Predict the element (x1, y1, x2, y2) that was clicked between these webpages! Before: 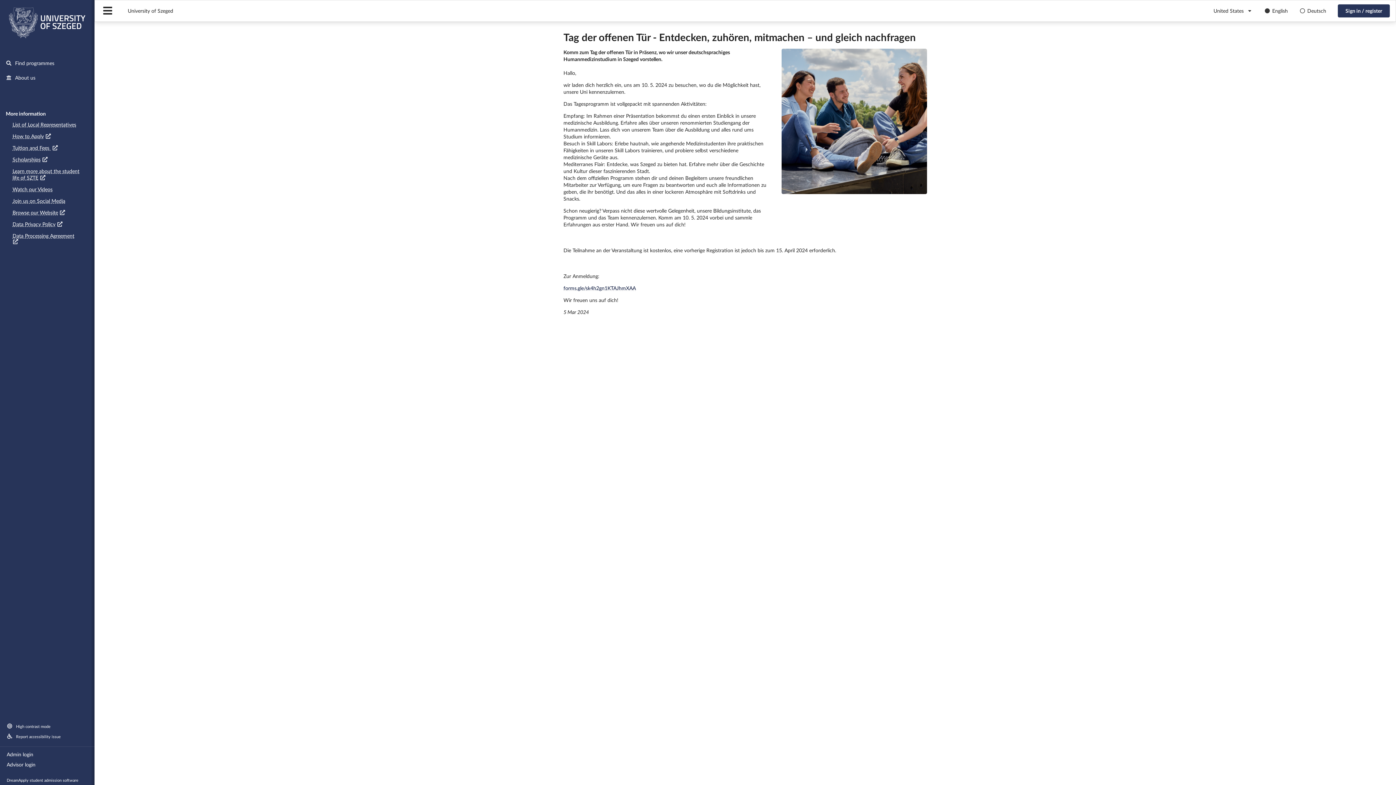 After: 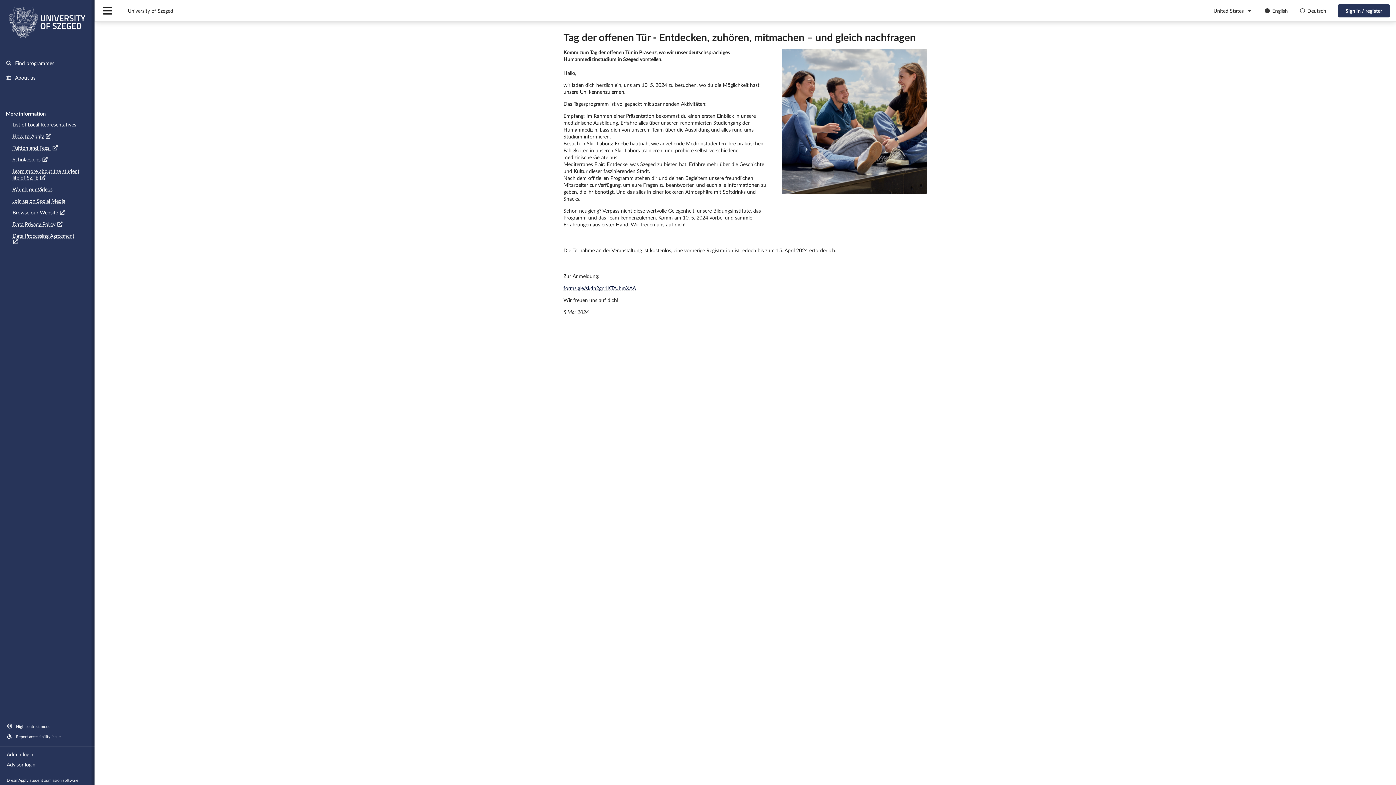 Action: bbox: (12, 221, 55, 227) label: Data Privacy Policy